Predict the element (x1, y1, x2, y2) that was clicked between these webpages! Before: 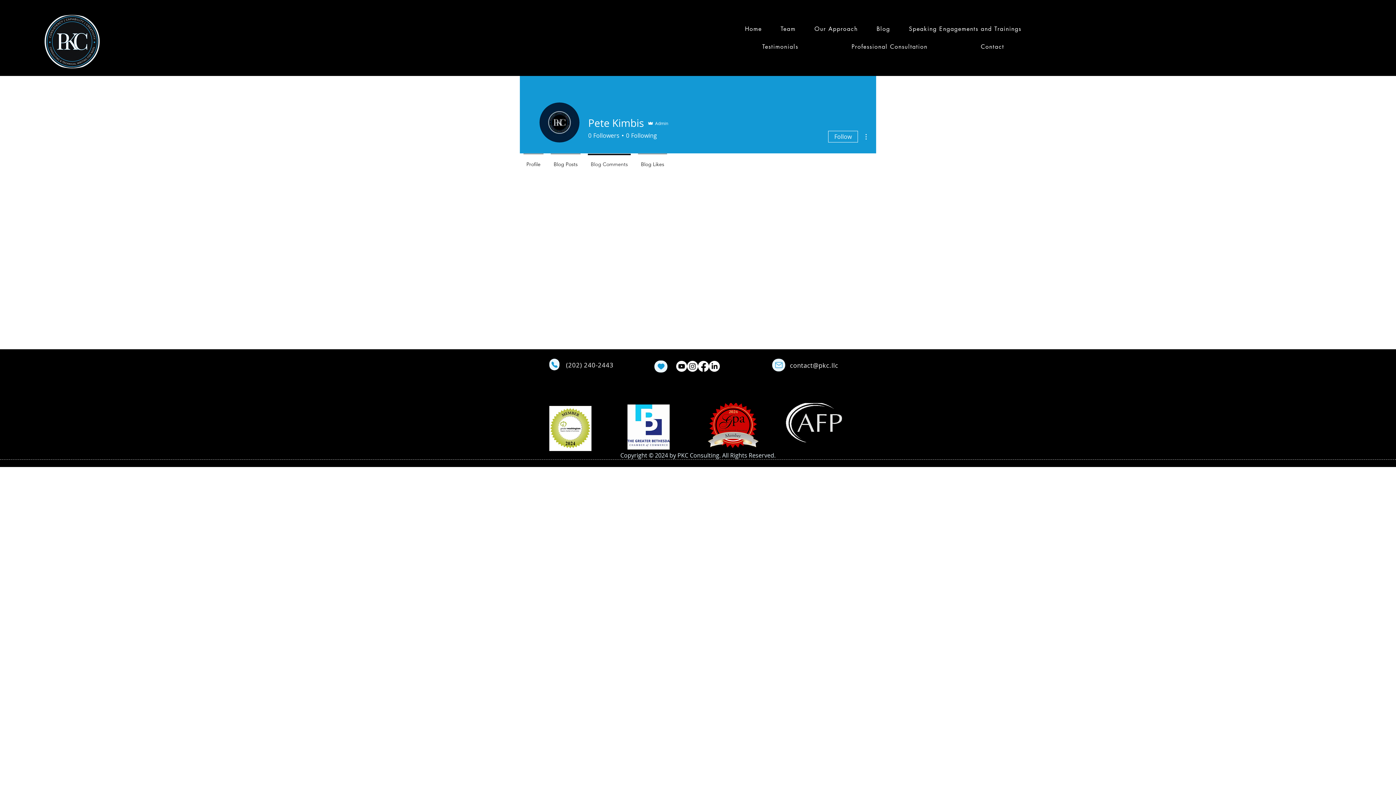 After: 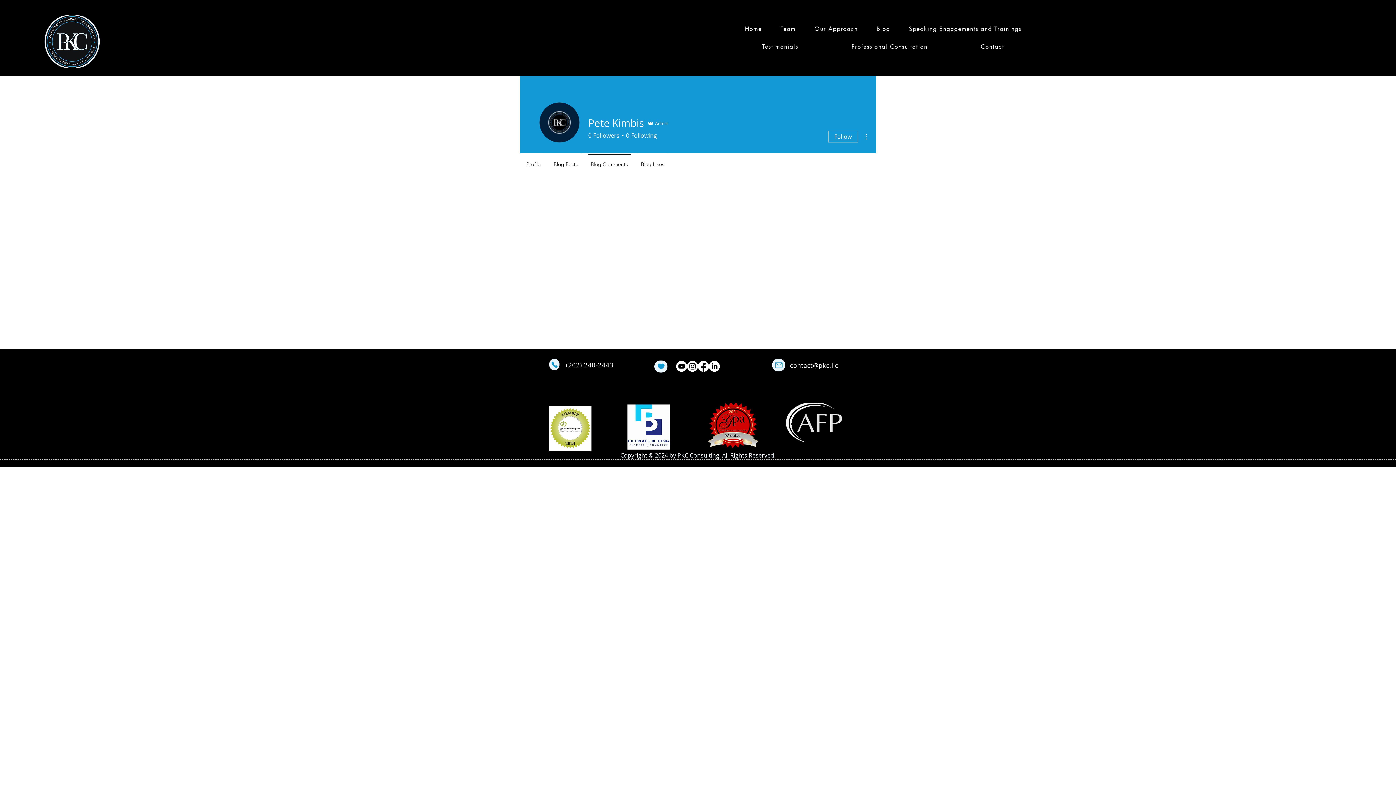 Action: bbox: (786, 403, 842, 442)